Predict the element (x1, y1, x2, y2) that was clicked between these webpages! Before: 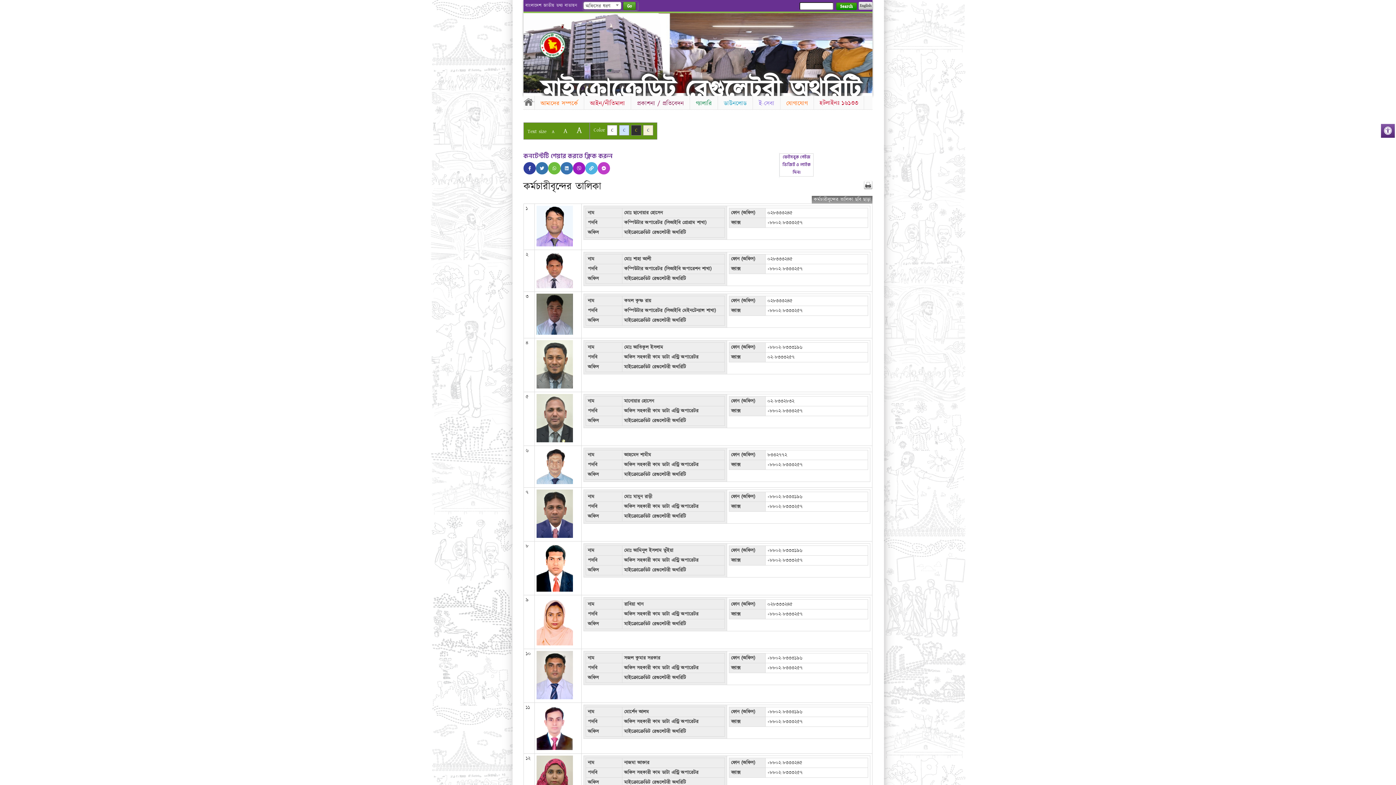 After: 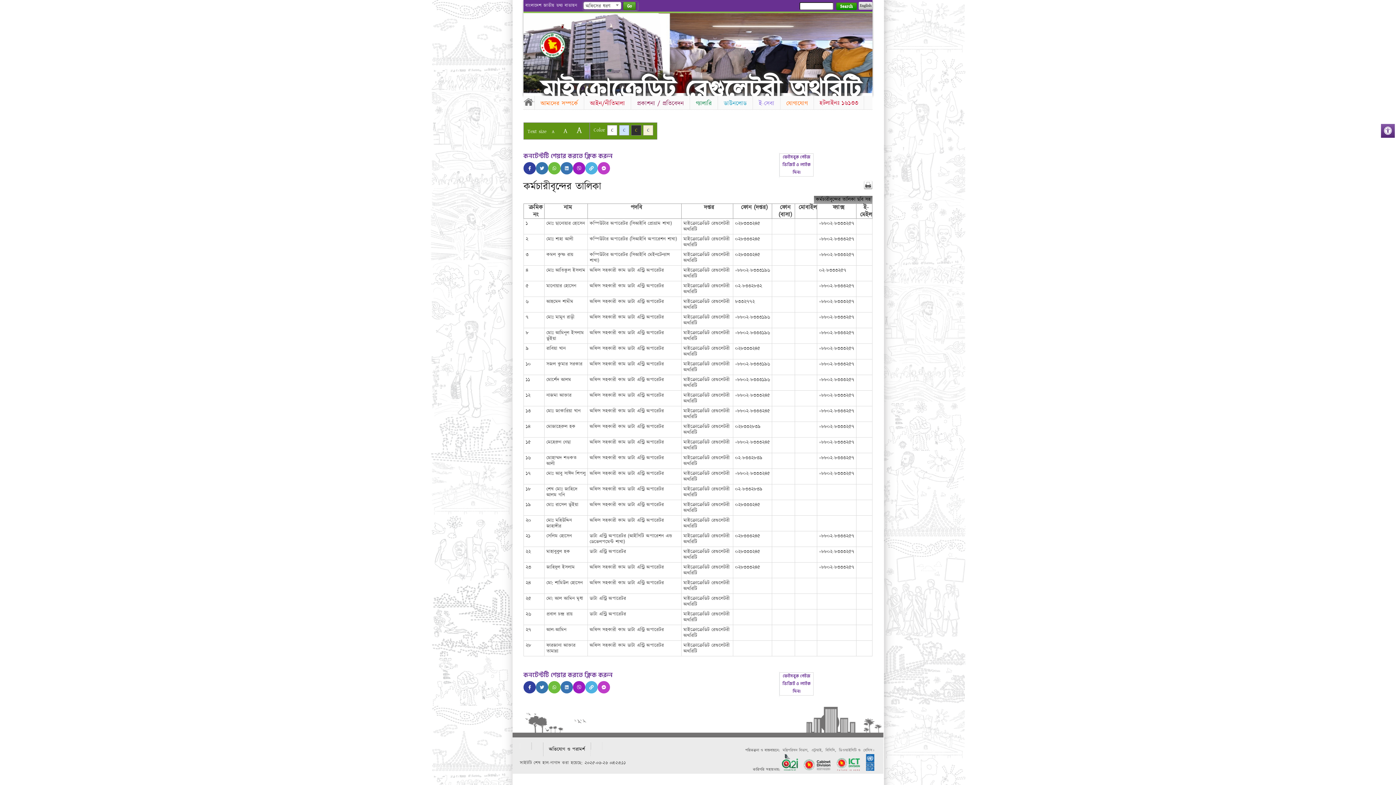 Action: label: কর্মচারীবৃন্দের তালিকা ছবি ছাড়া bbox: (812, 196, 872, 203)